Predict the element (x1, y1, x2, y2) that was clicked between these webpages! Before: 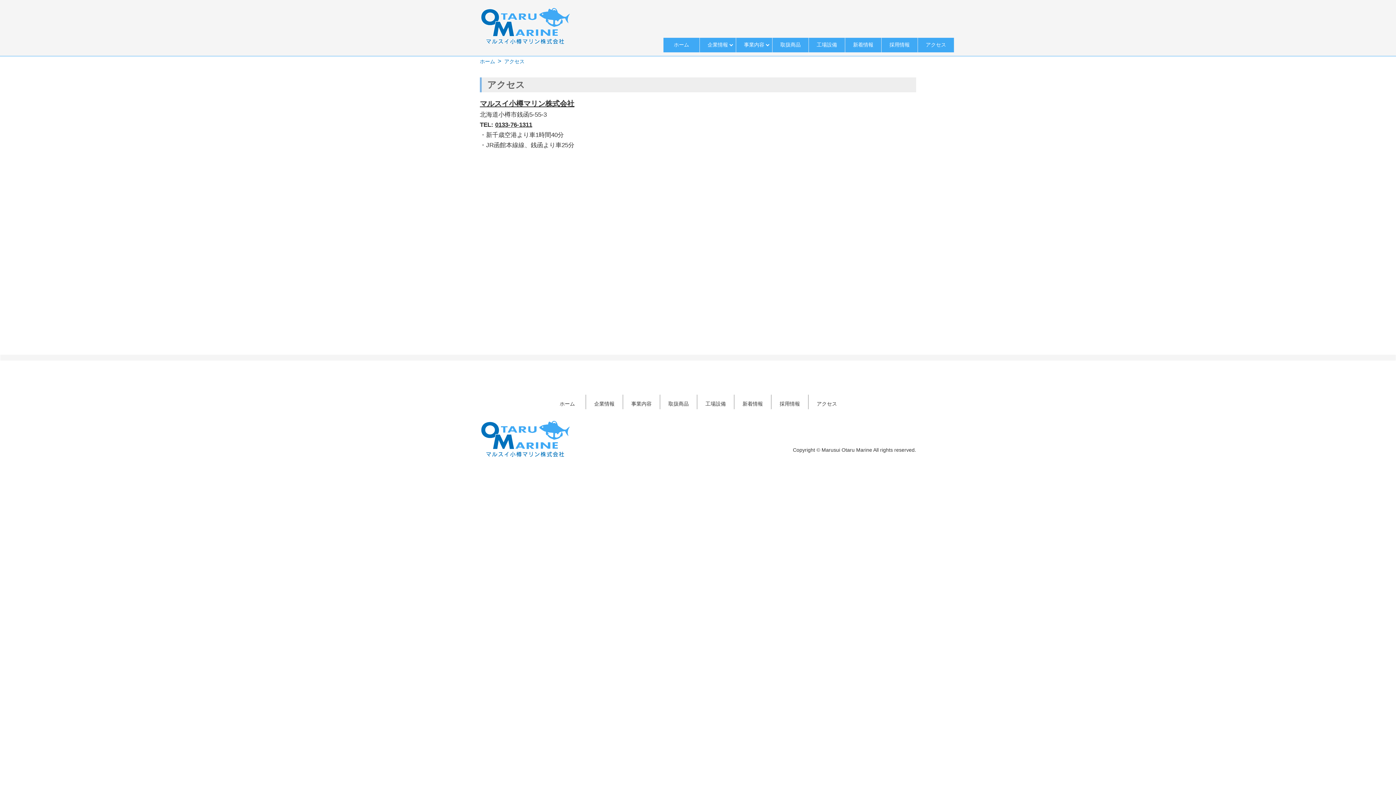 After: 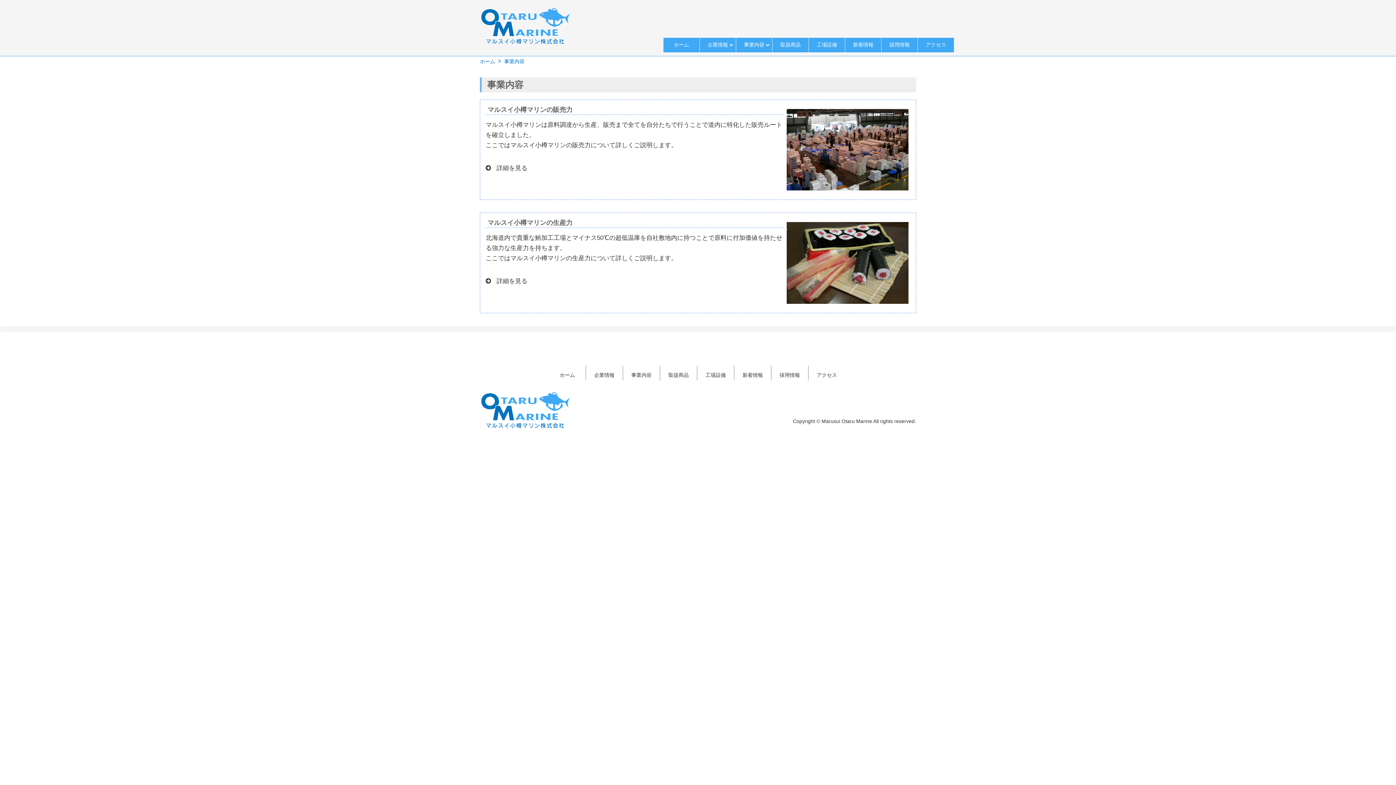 Action: label: 事業内容 bbox: (736, 37, 772, 52)